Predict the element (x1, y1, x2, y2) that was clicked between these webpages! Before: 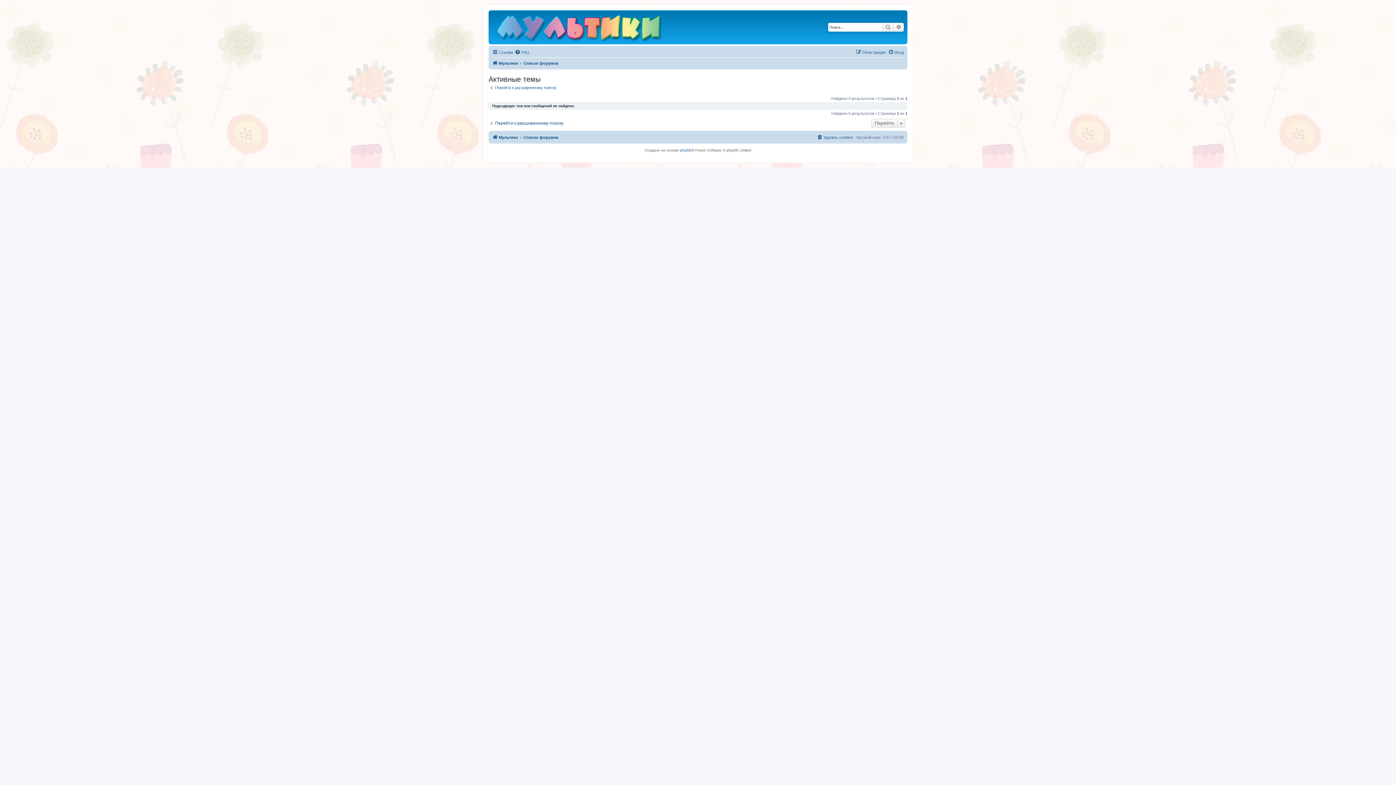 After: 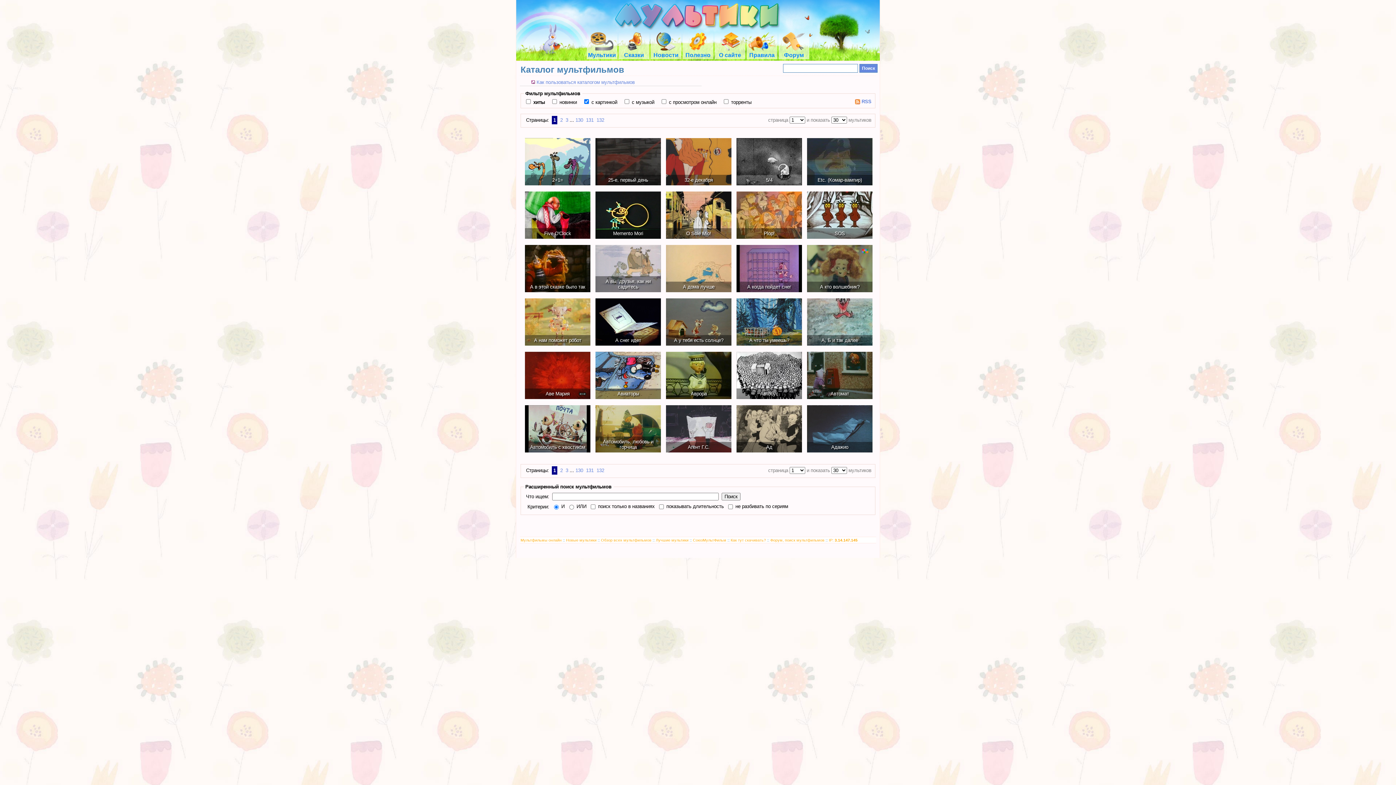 Action: bbox: (492, 58, 518, 67) label: Мультики